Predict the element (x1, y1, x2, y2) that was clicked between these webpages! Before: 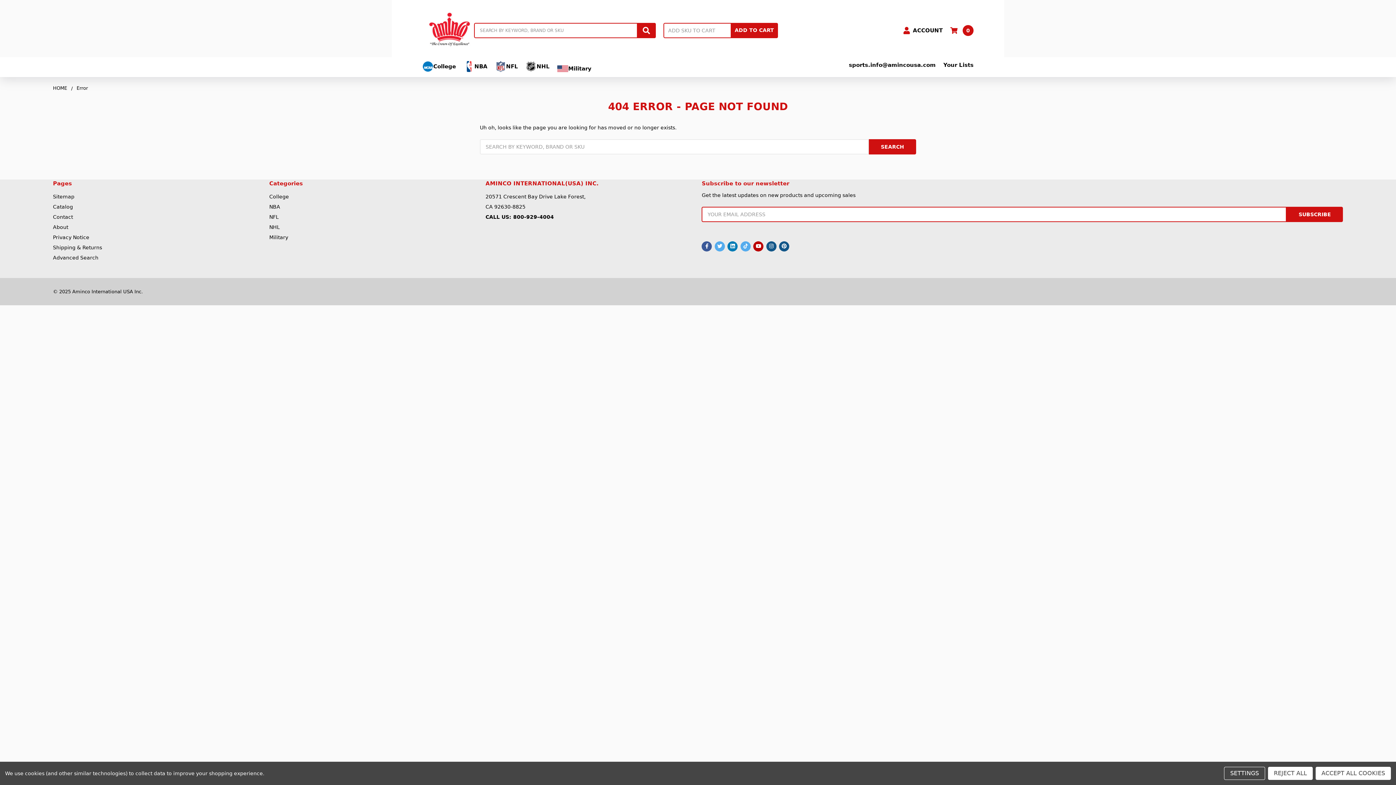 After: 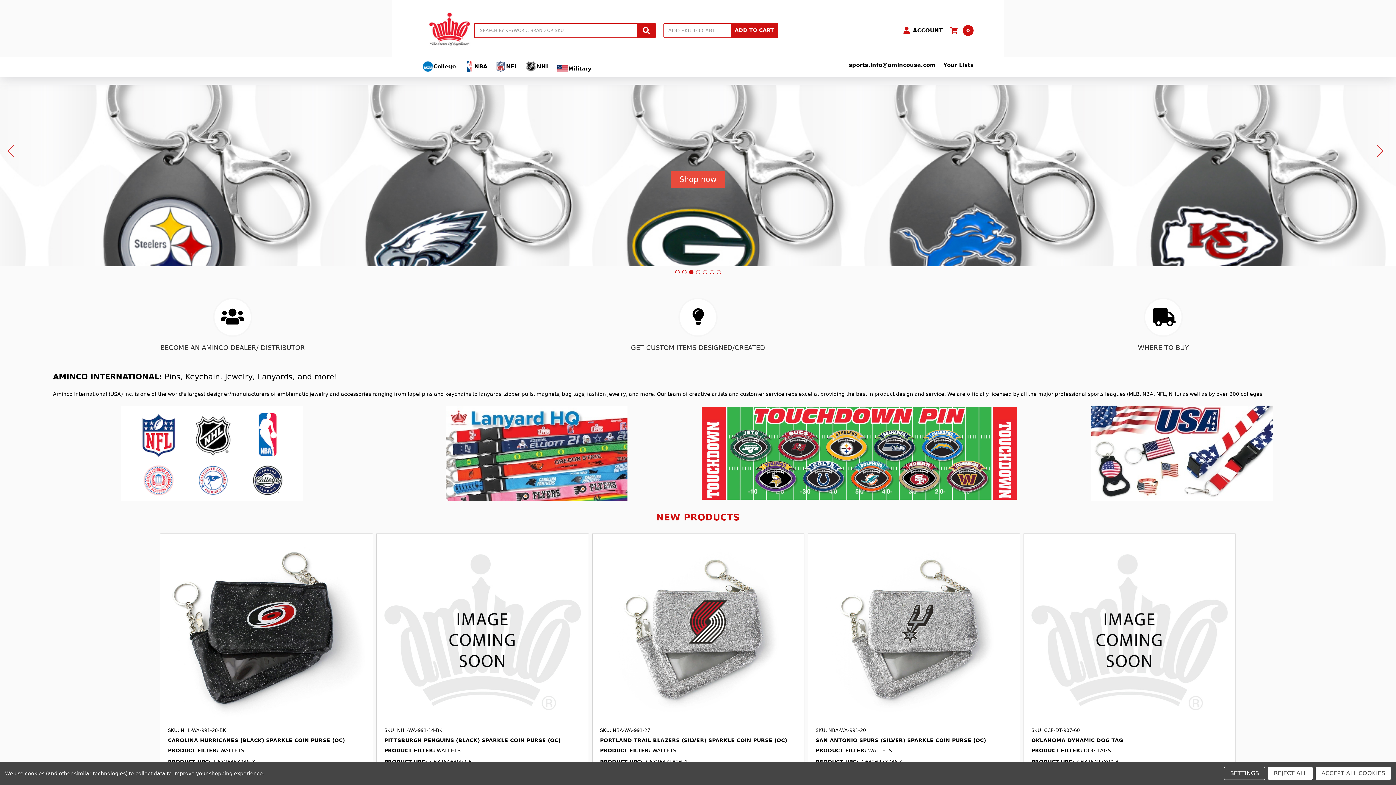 Action: bbox: (422, 11, 474, 49)